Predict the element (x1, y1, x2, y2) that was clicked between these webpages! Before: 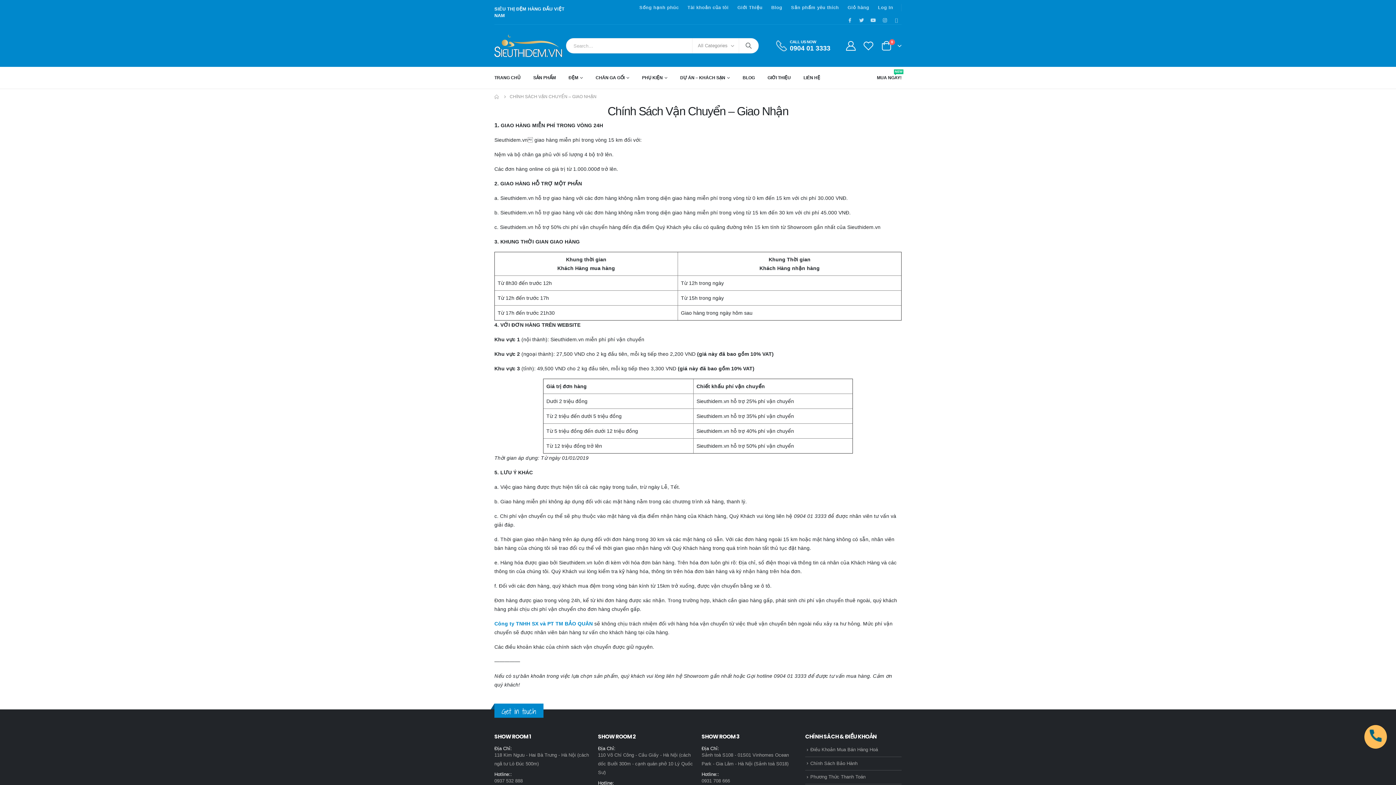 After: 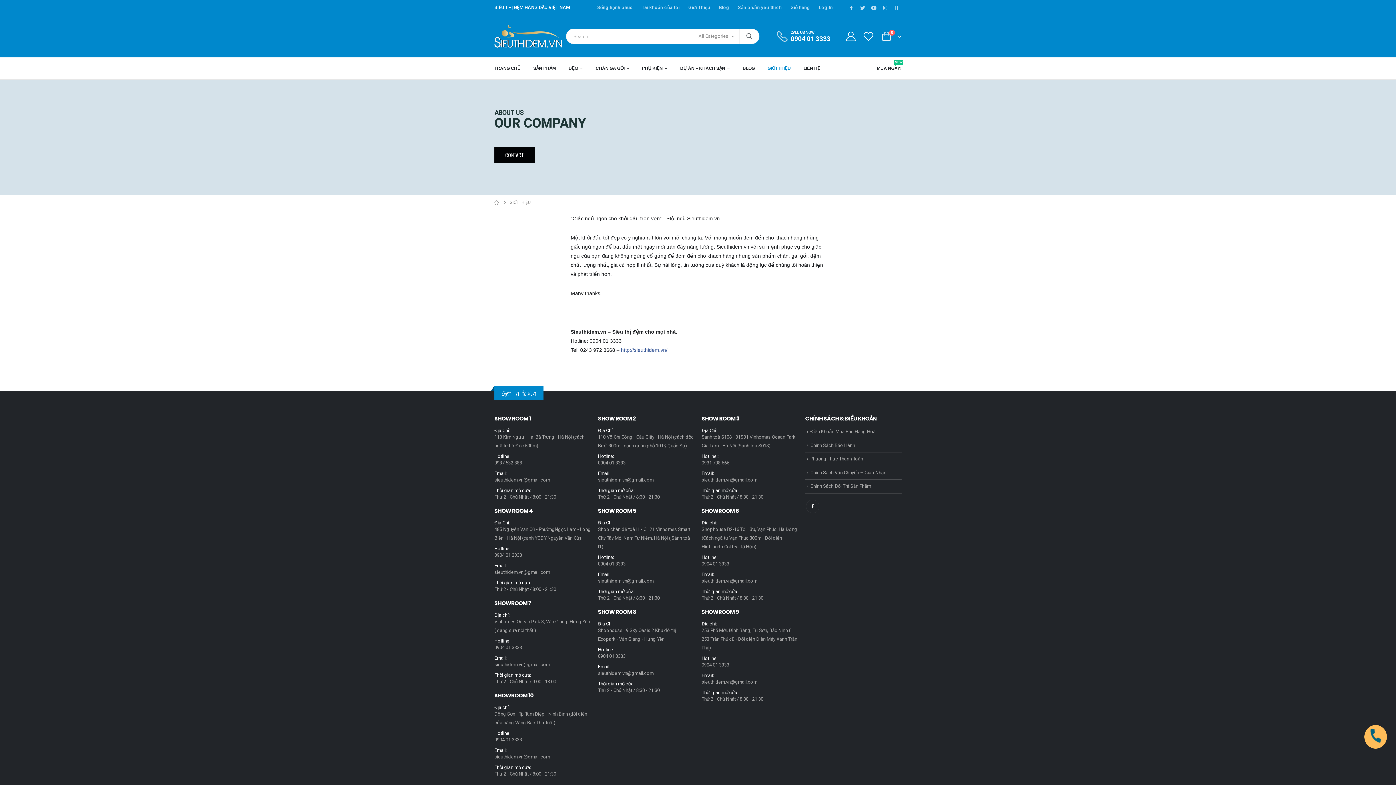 Action: bbox: (767, 67, 790, 88) label: GIỚI THIỆU